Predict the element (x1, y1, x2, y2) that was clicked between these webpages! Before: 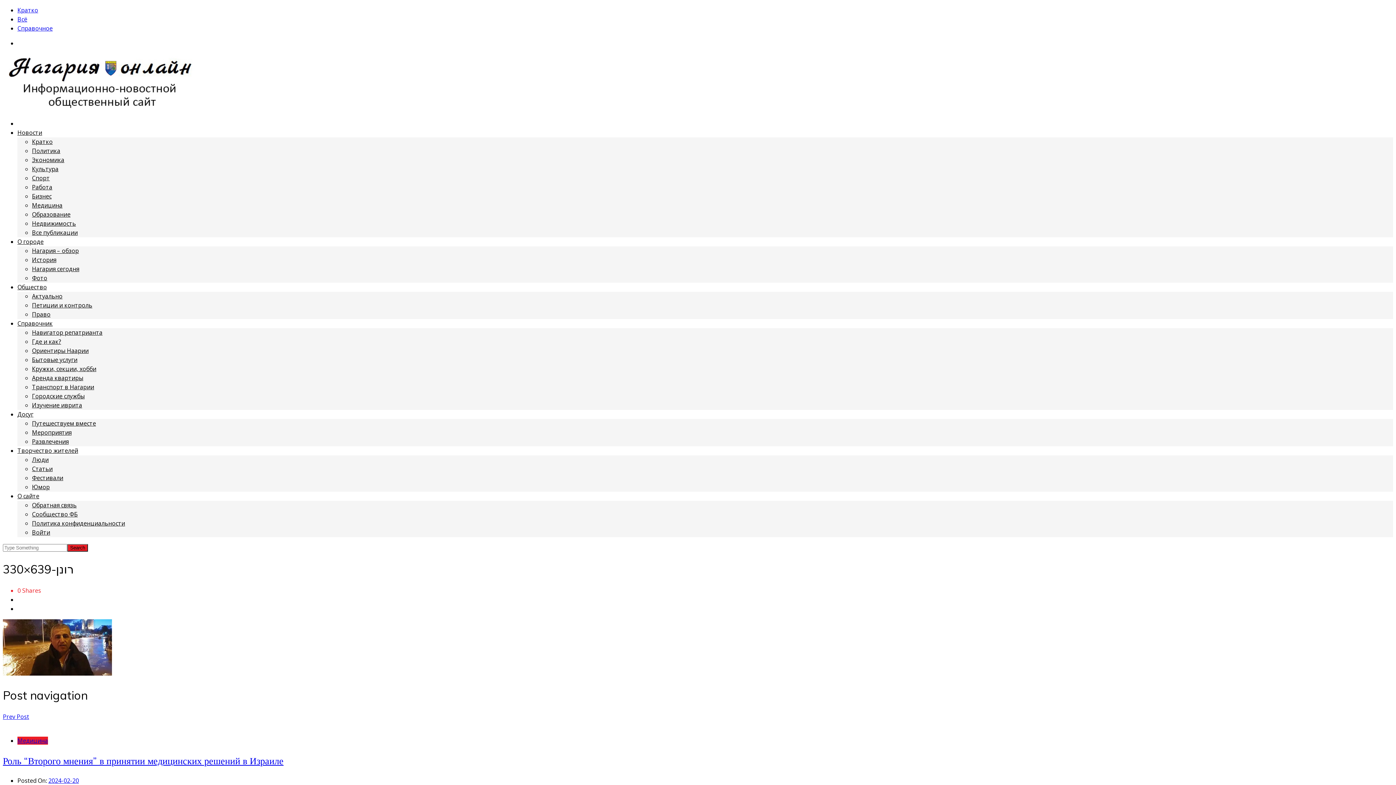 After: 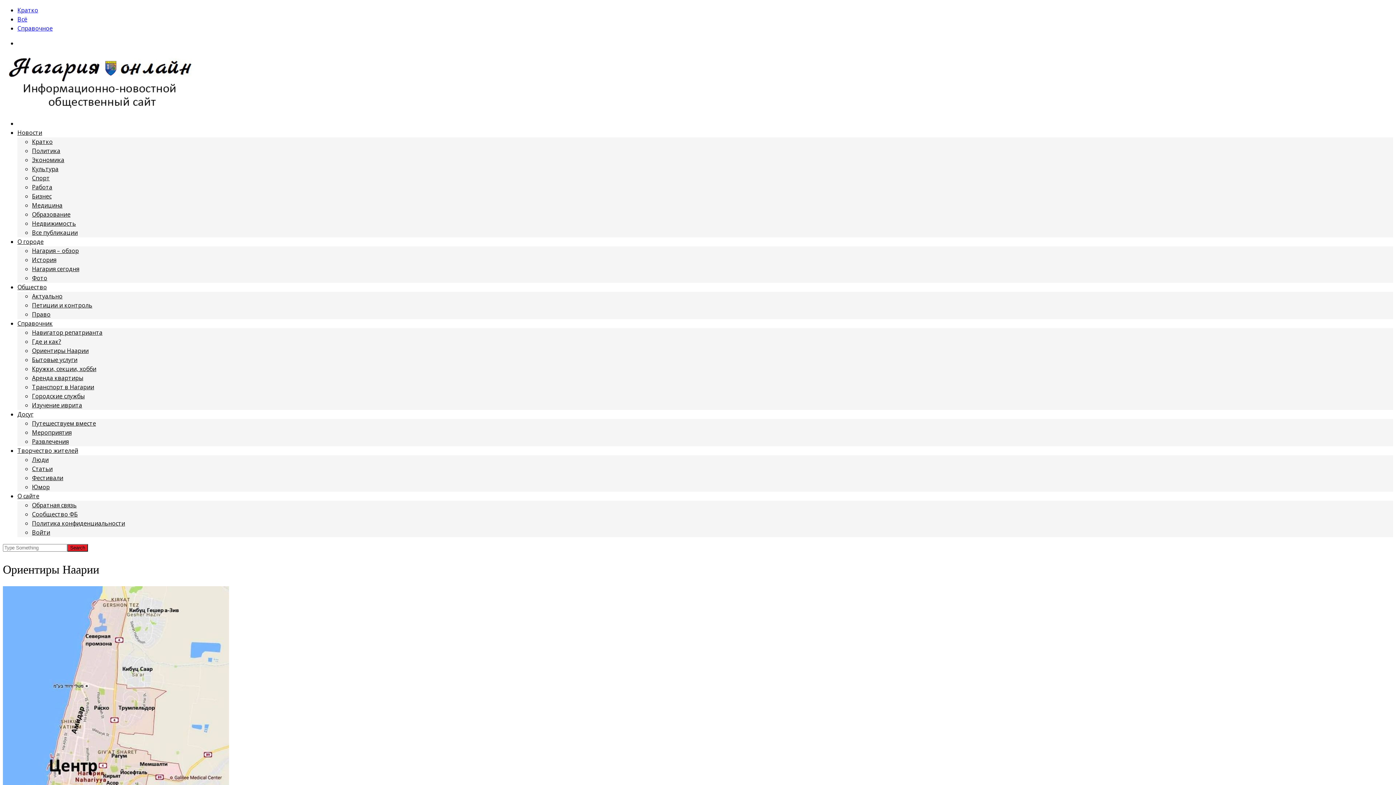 Action: label: Ориентиры Наарии bbox: (32, 346, 88, 354)